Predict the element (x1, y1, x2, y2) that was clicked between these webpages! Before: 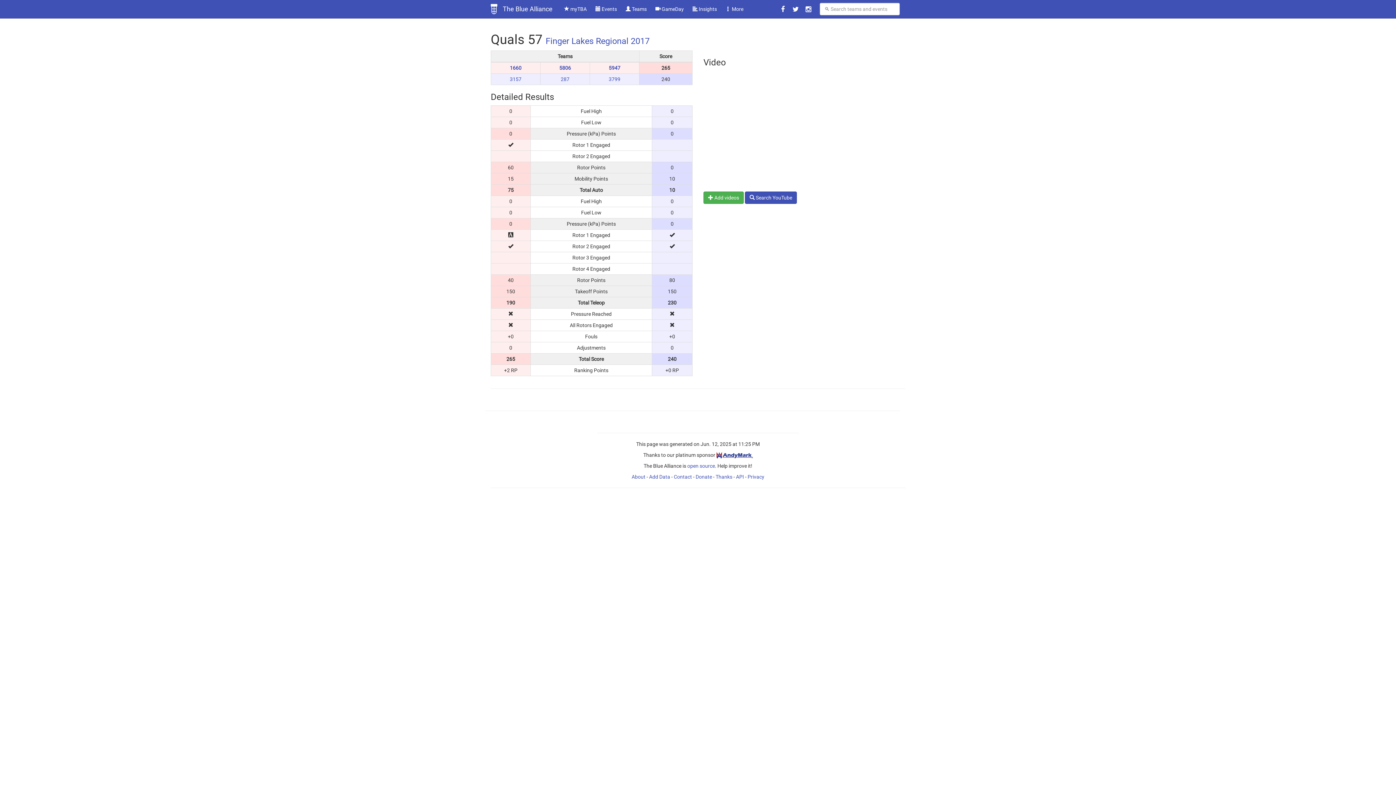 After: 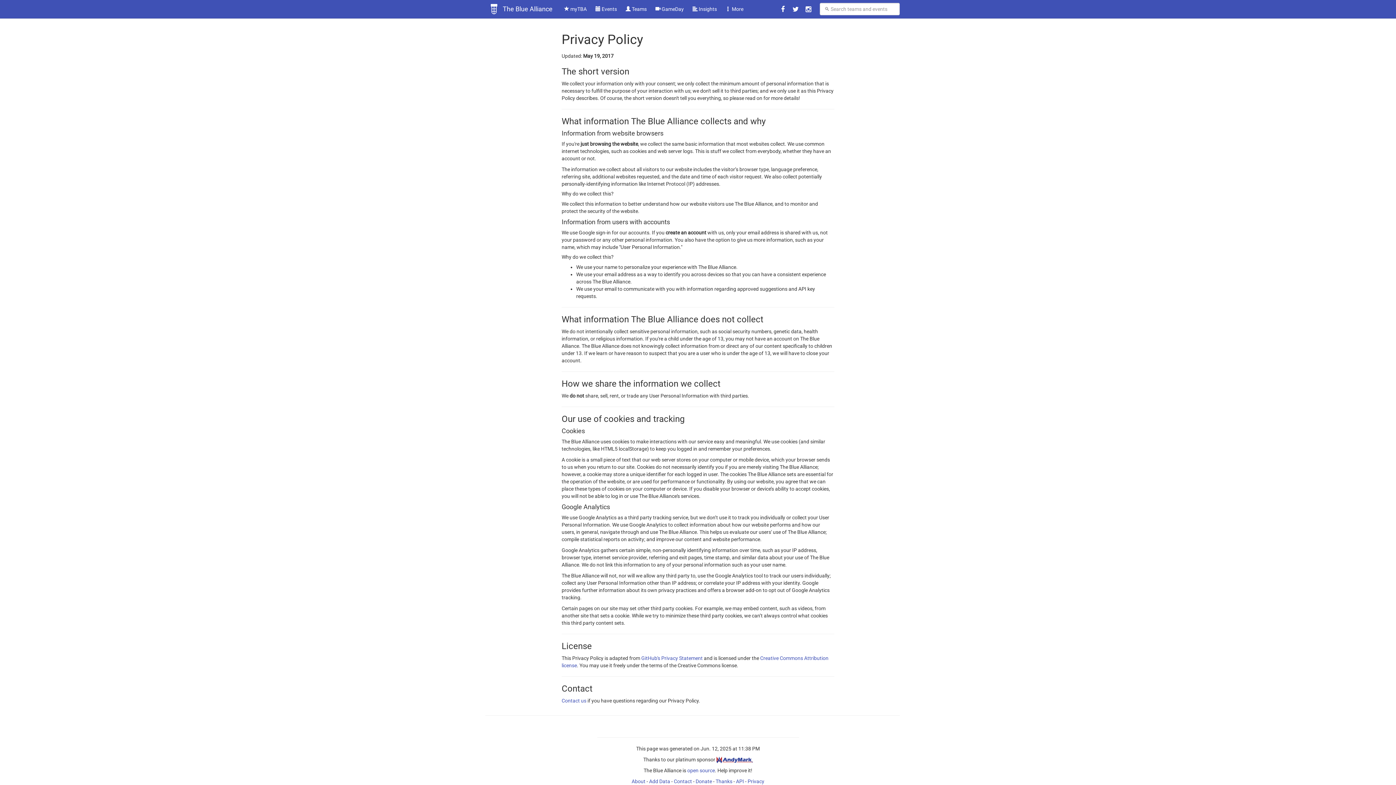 Action: label: Privacy bbox: (747, 474, 764, 480)